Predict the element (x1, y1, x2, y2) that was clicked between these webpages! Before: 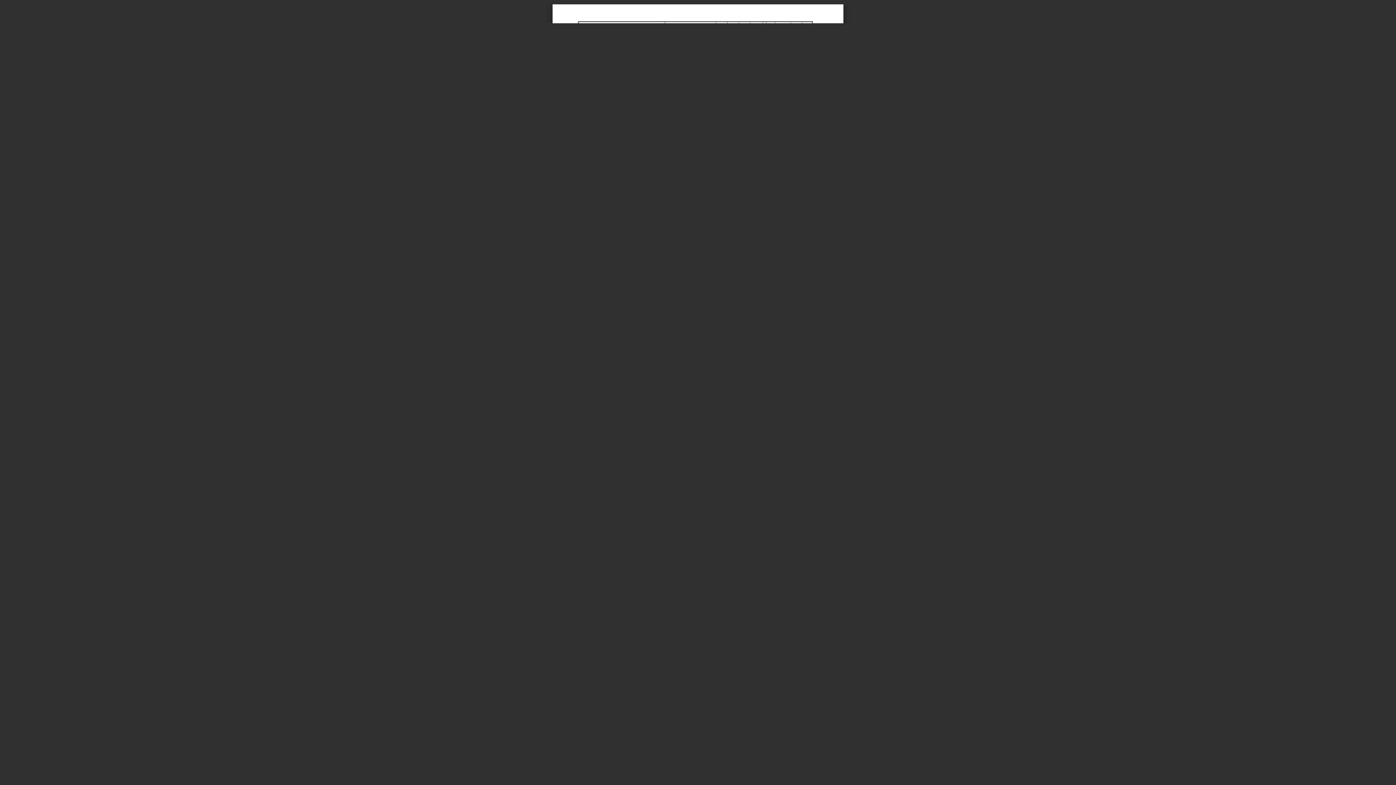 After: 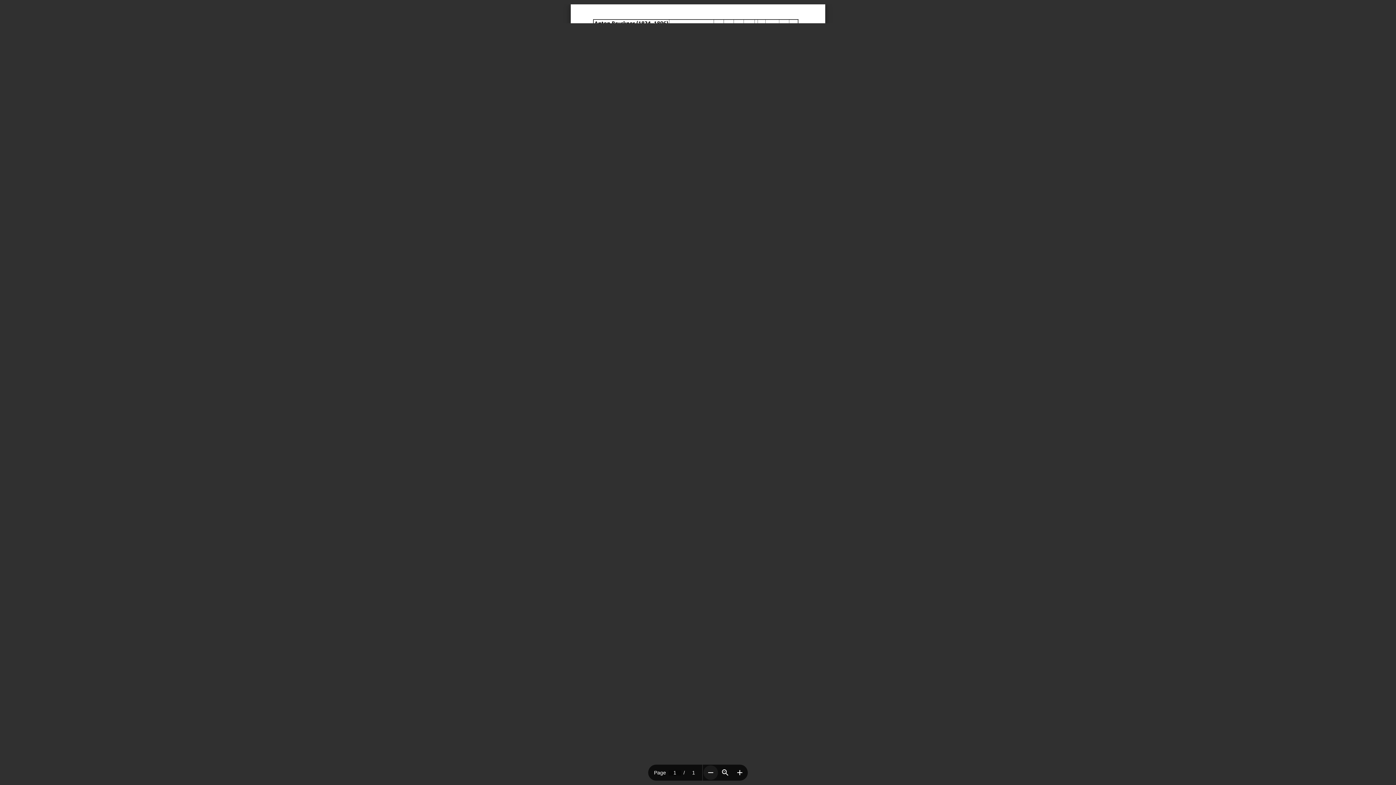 Action: bbox: (703, 765, 718, 780) label: Zoom out